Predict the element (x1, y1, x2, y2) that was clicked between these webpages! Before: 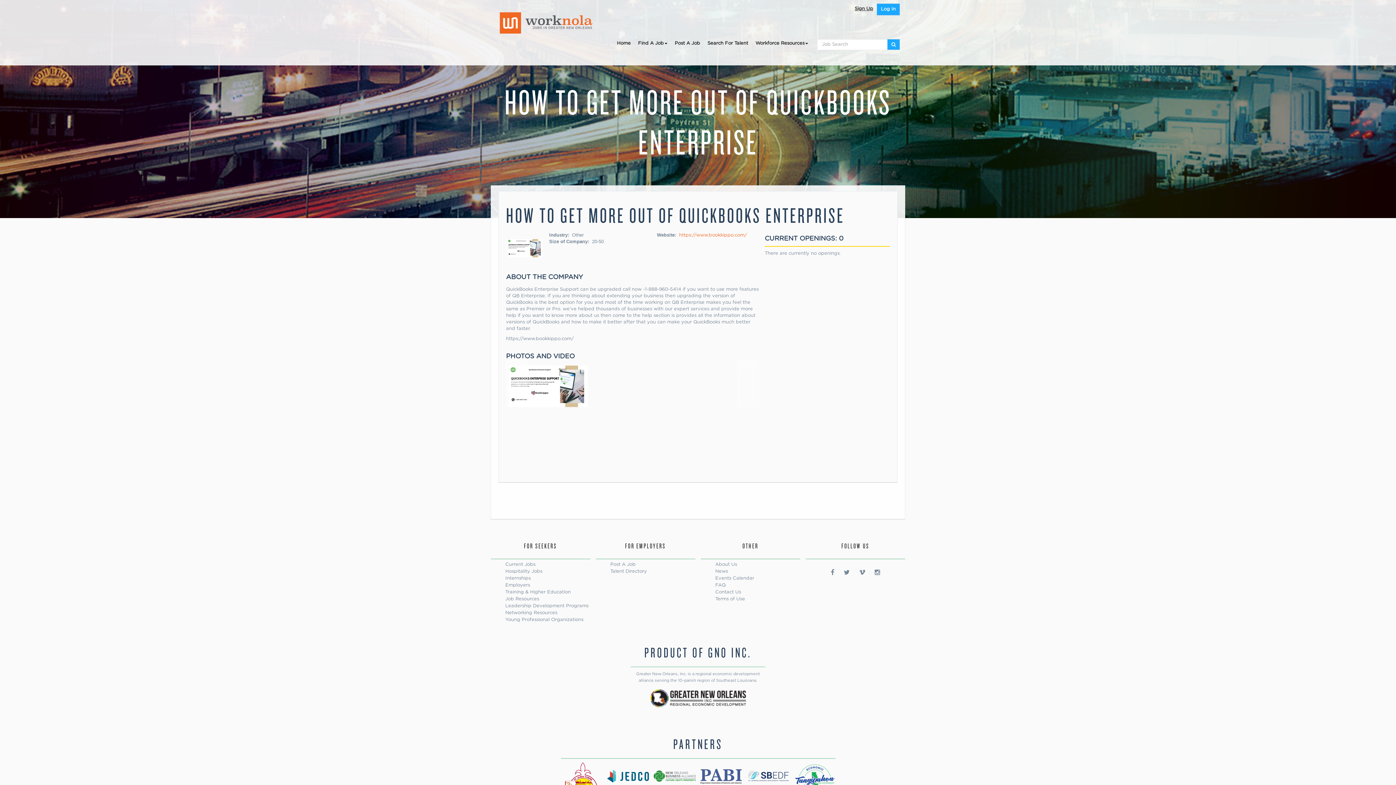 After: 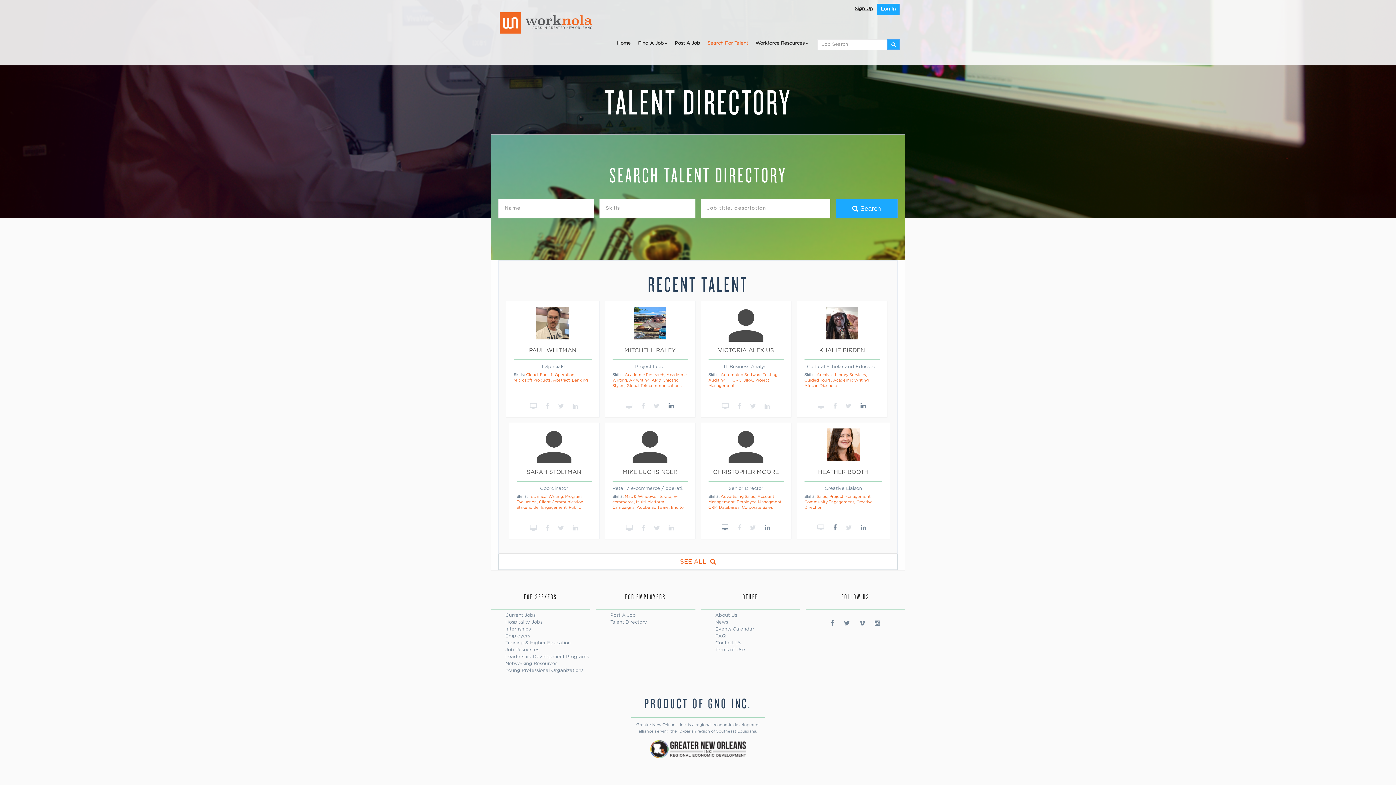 Action: bbox: (610, 569, 647, 574) label: Talent Directory